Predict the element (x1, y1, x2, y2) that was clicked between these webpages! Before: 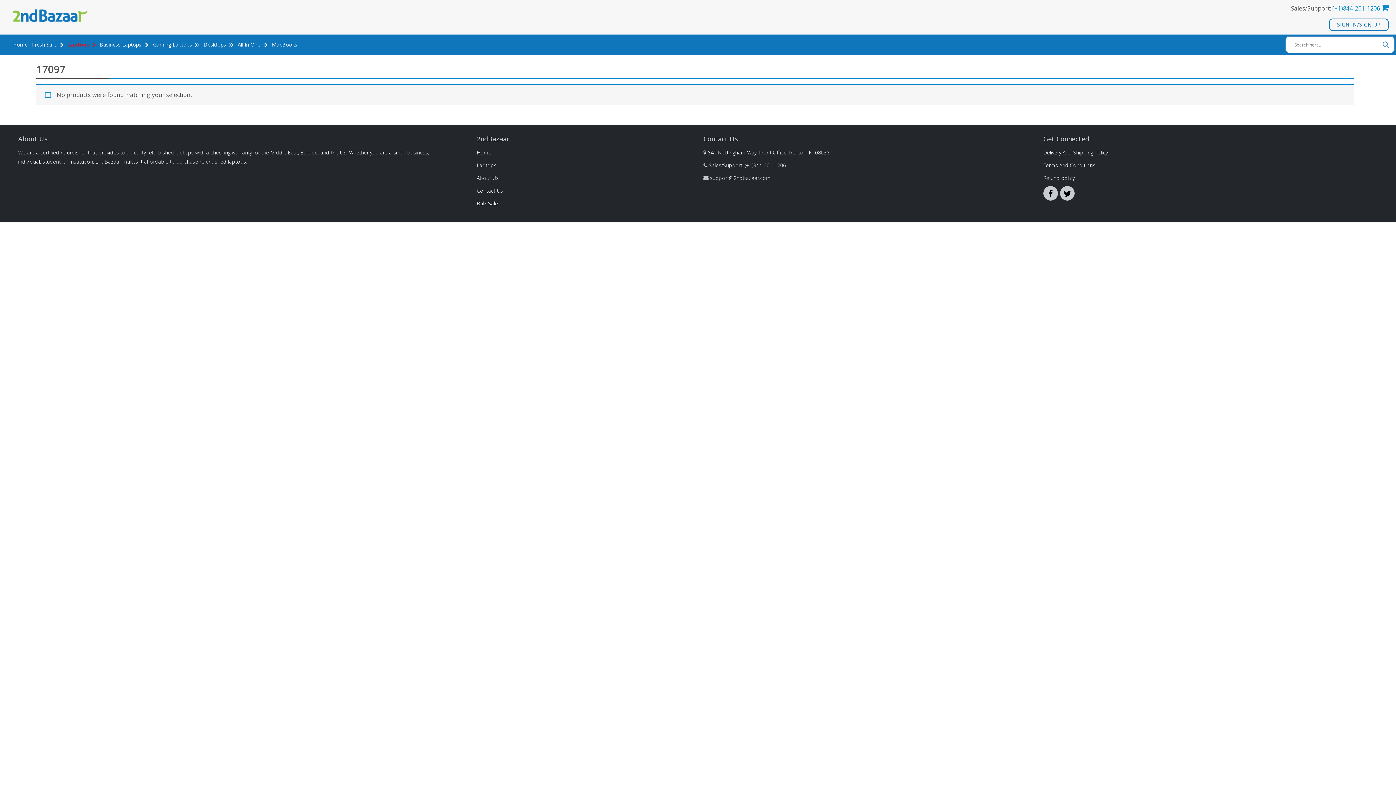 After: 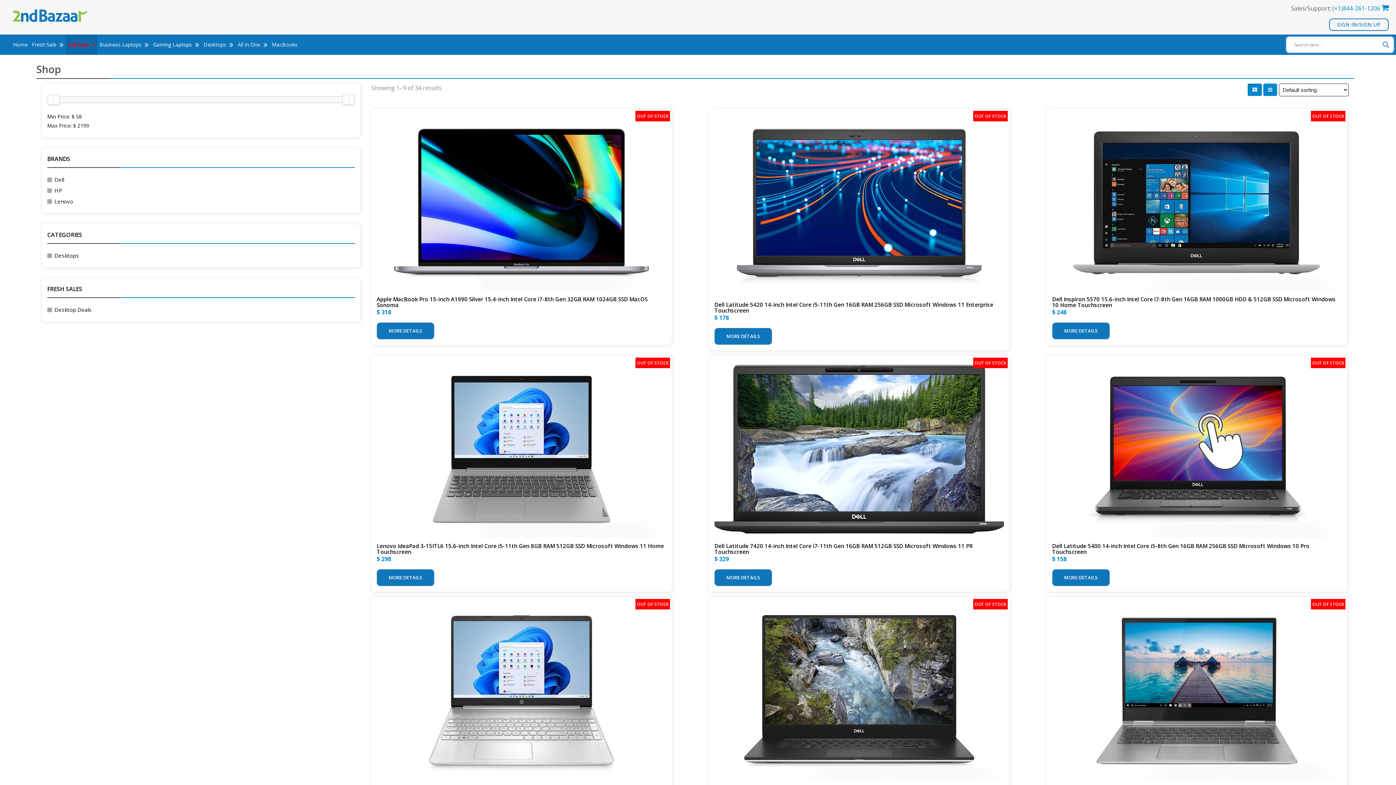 Action: label: Business Laptops  bbox: (97, 34, 150, 54)